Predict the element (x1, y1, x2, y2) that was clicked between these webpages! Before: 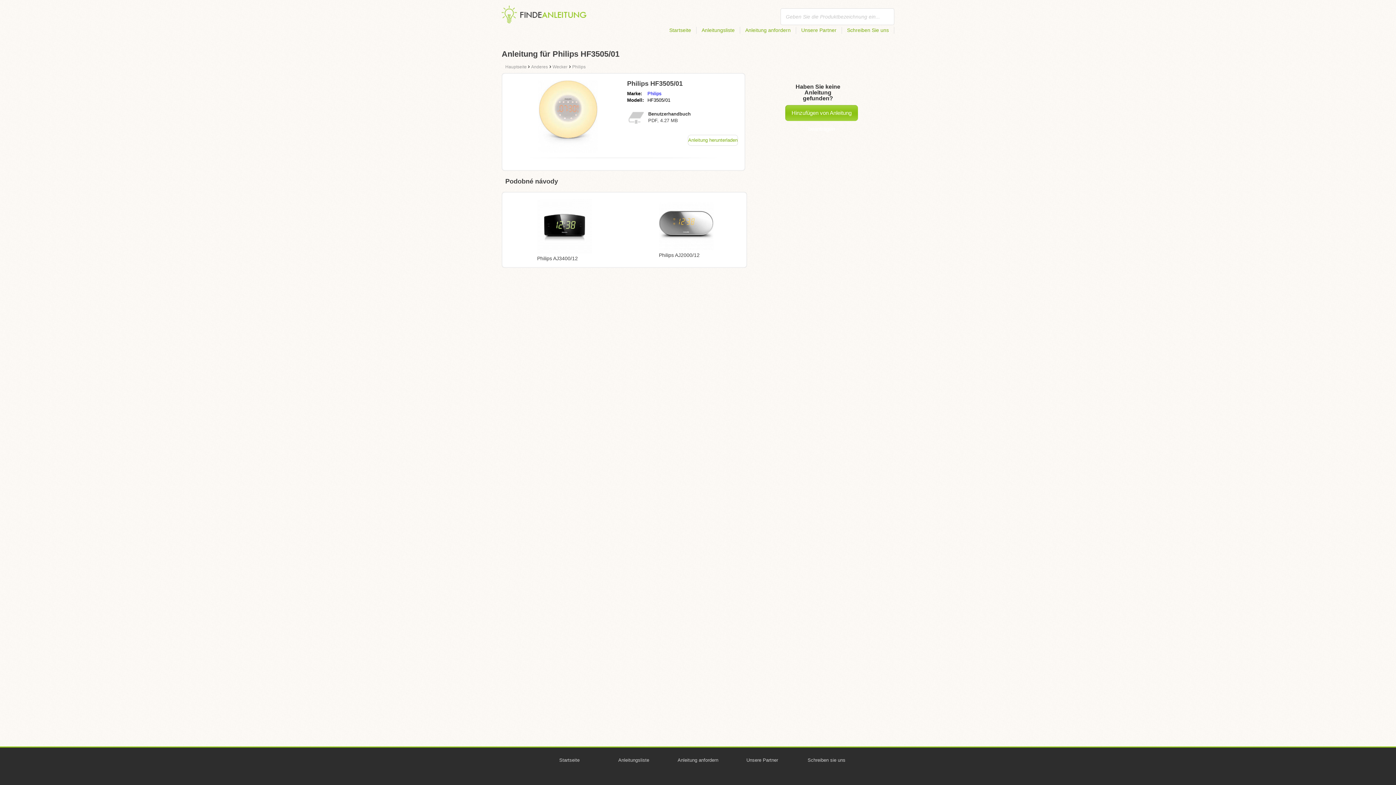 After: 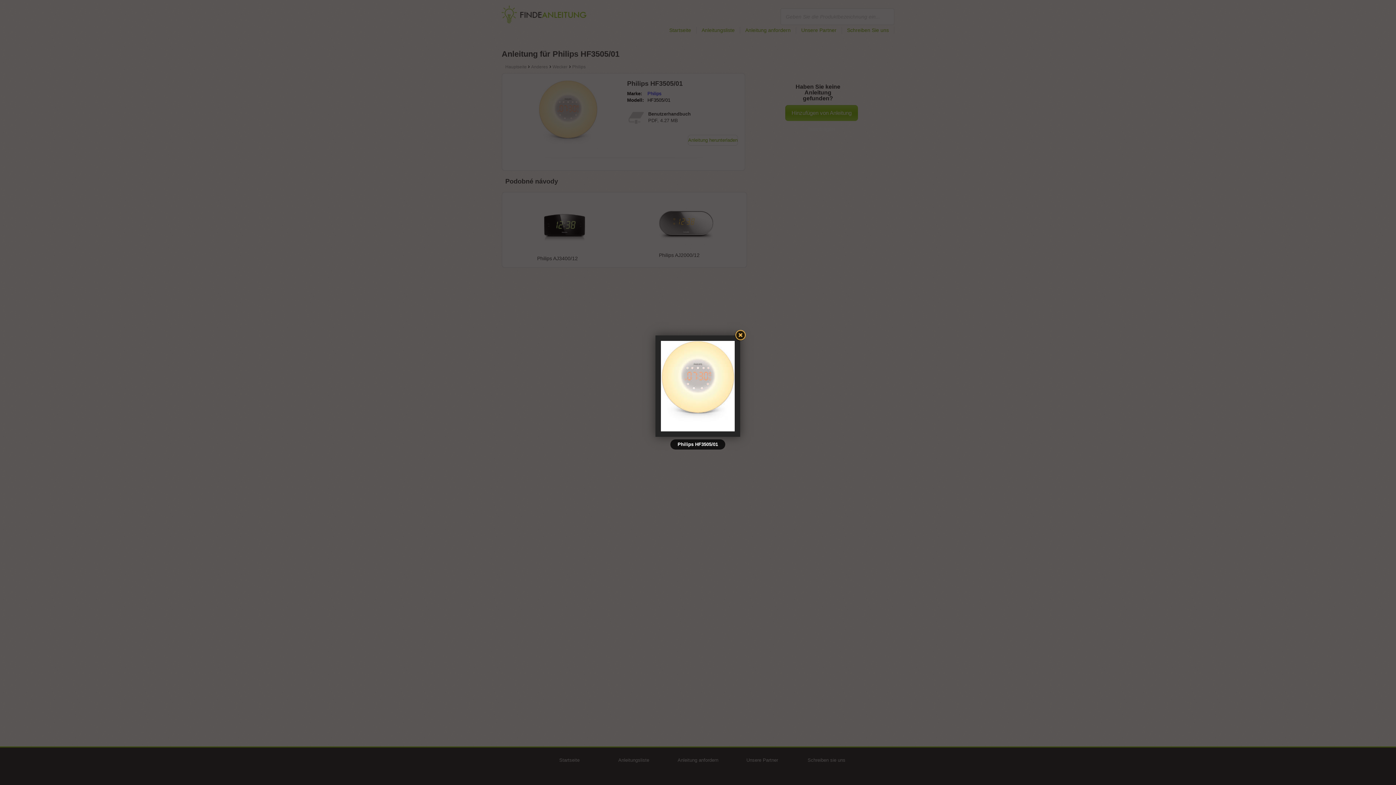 Action: bbox: (538, 148, 597, 154)